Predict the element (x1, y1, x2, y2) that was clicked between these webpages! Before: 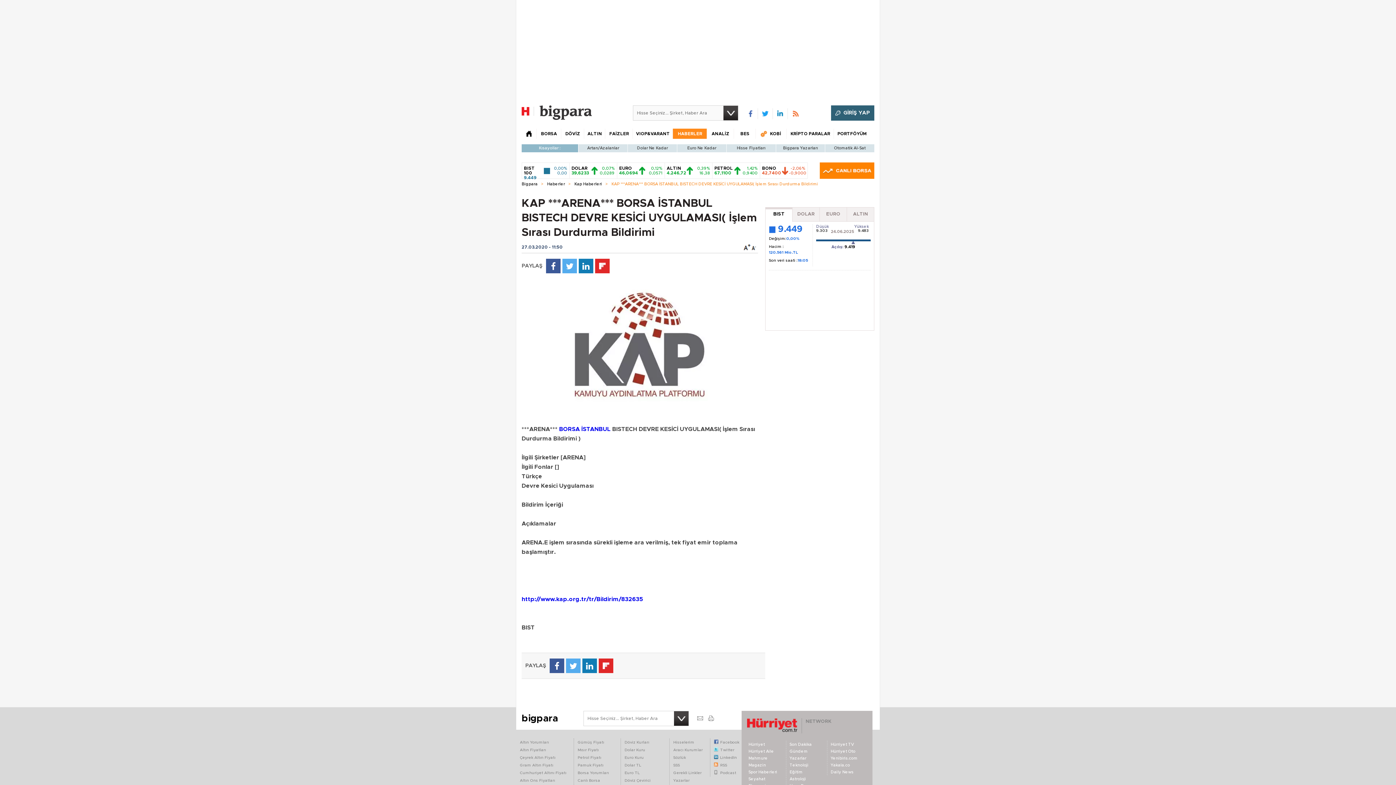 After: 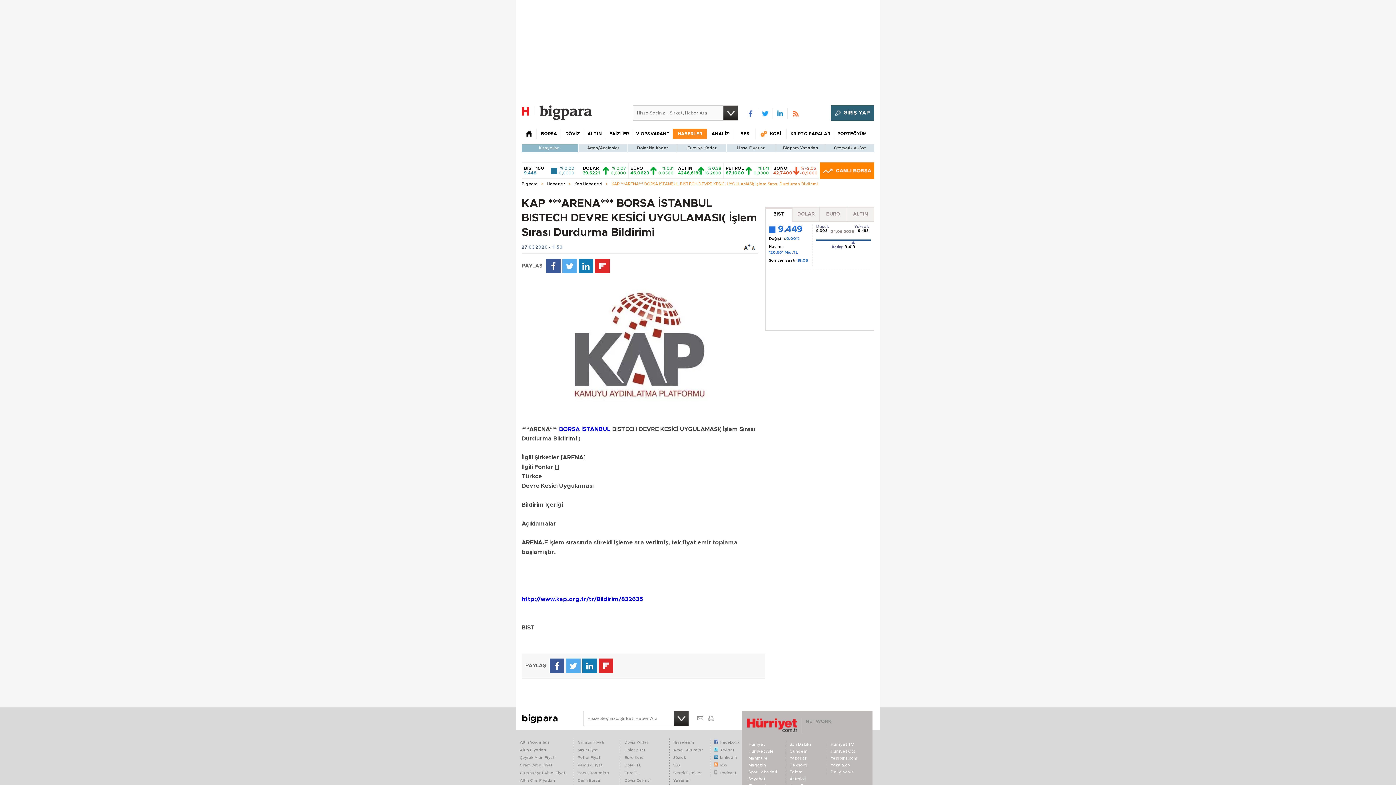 Action: label:   bbox: (761, 110, 769, 117)